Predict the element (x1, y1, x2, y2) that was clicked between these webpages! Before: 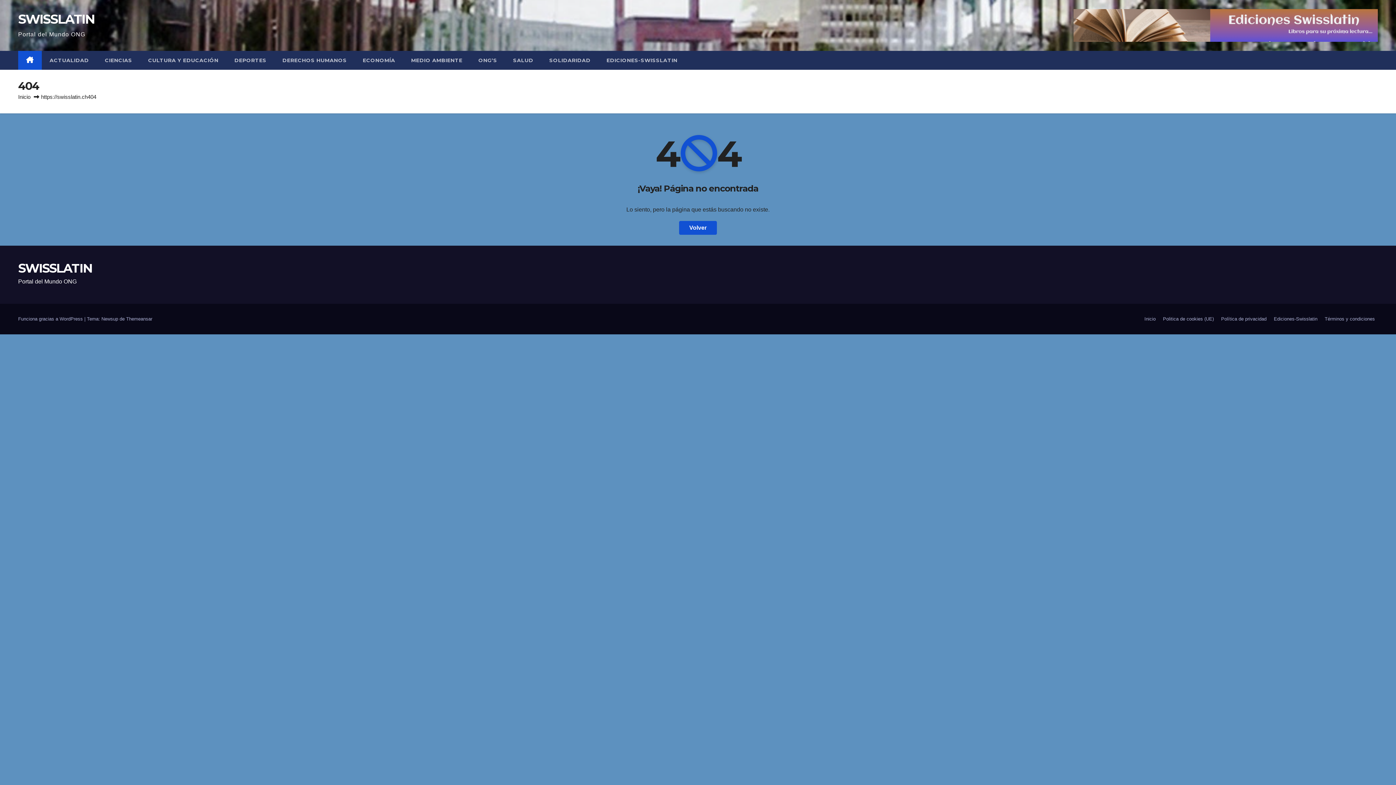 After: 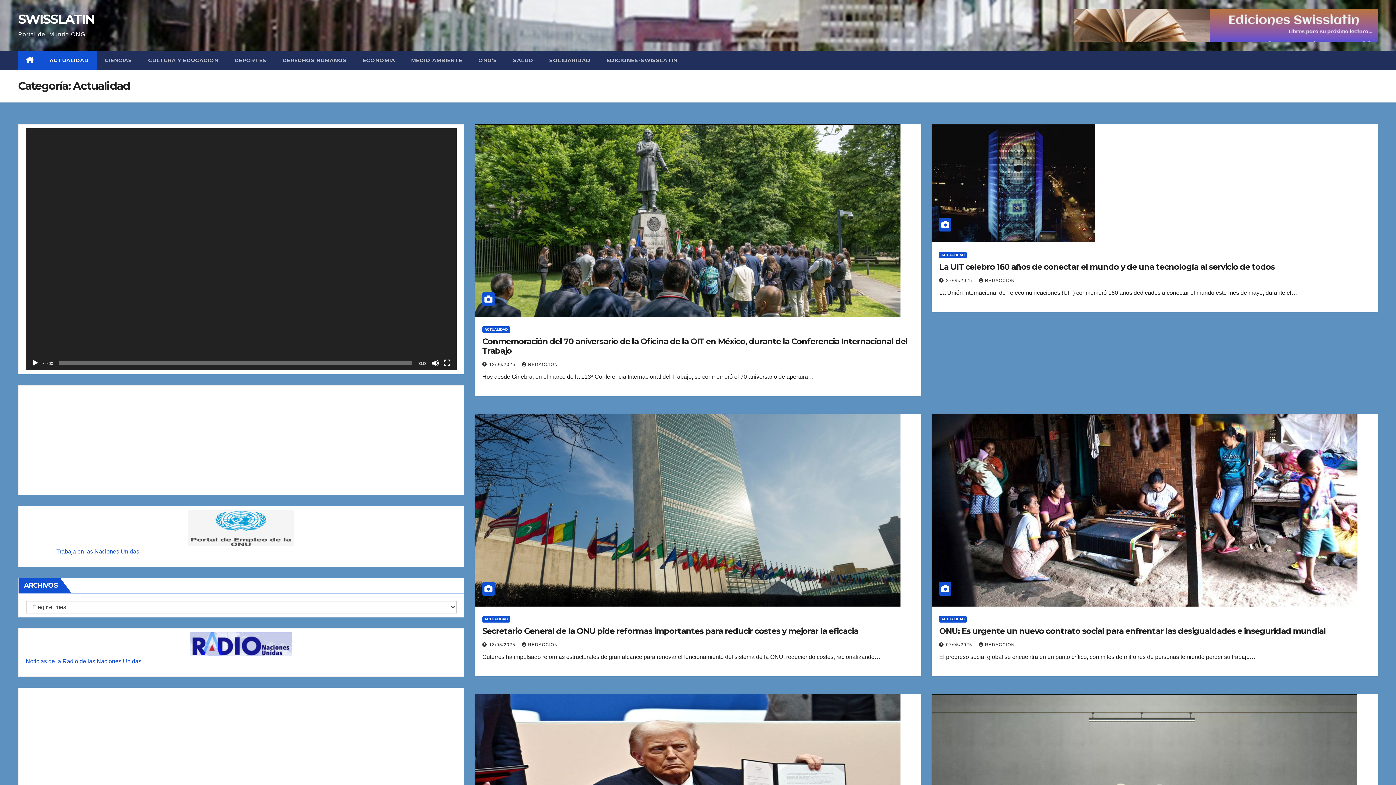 Action: label: ACTUALIDAD bbox: (41, 50, 96, 69)